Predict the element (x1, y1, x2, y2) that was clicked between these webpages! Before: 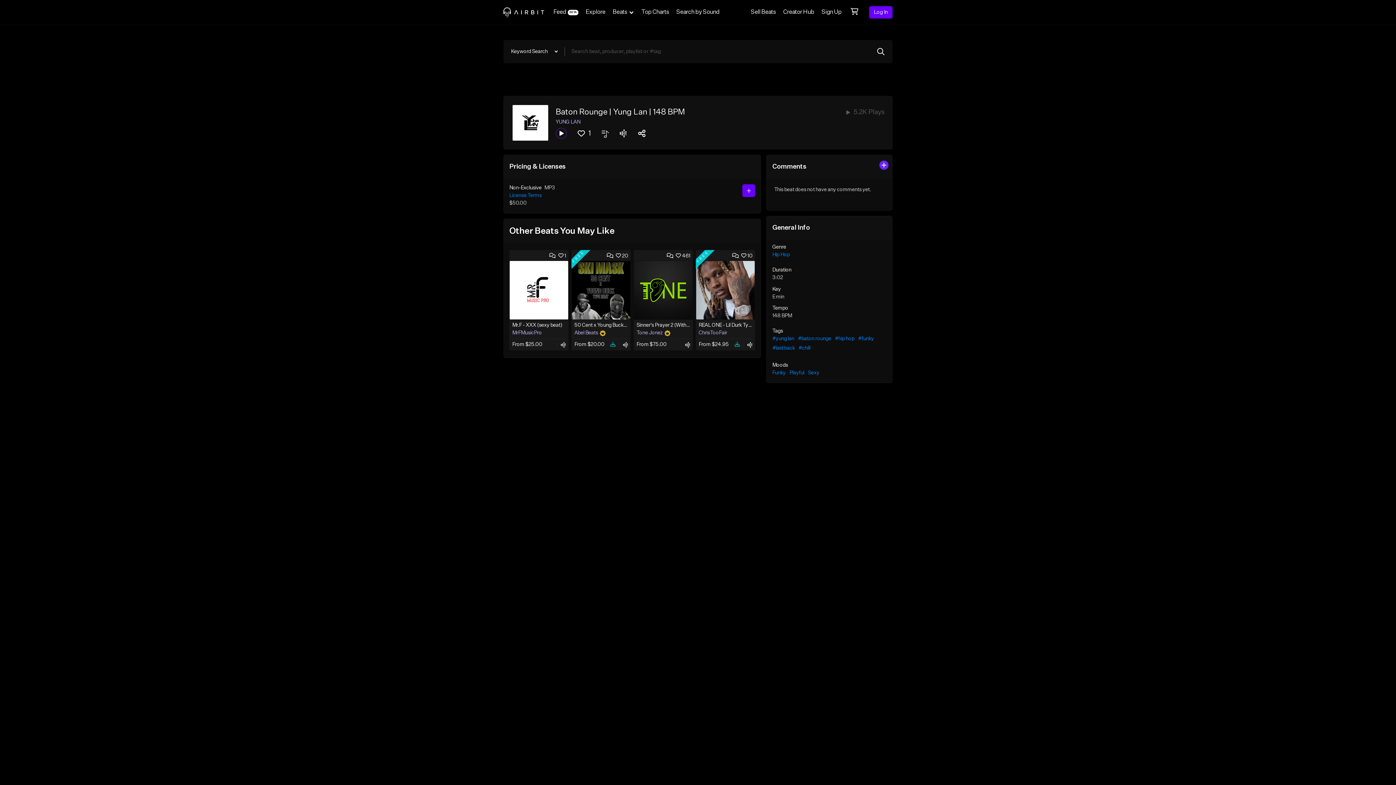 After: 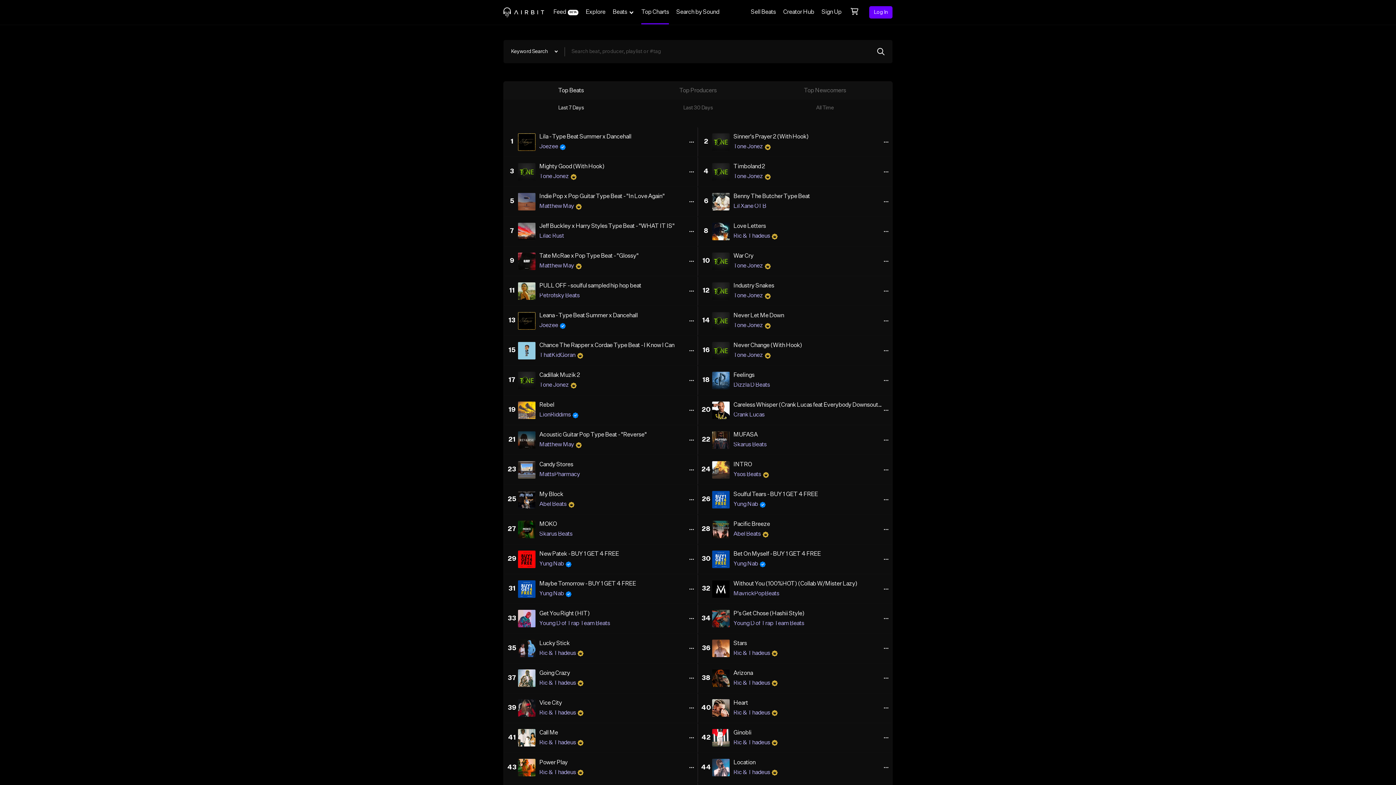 Action: bbox: (637, 0, 672, 24) label: Top Charts